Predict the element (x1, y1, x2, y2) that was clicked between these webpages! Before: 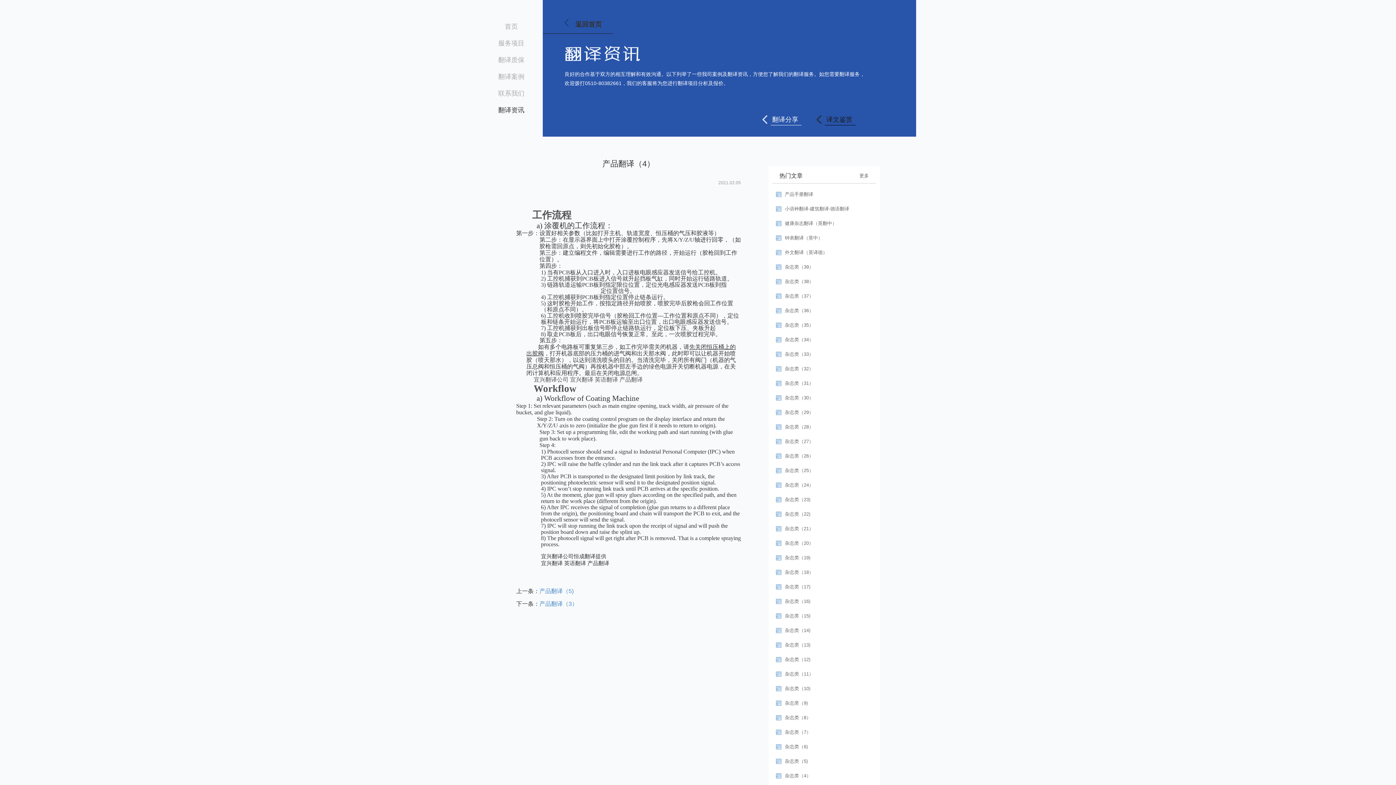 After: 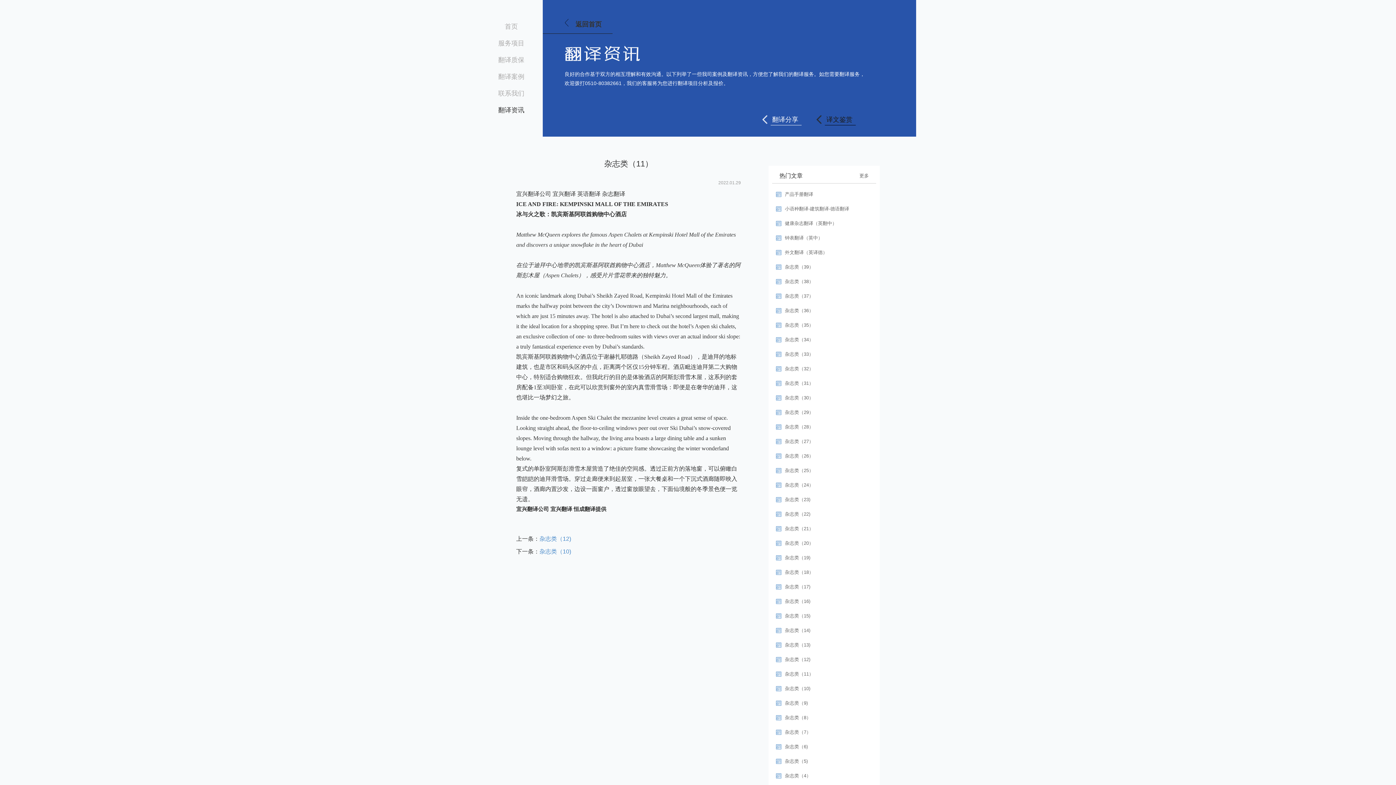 Action: bbox: (785, 671, 813, 677) label: 杂志类（11）